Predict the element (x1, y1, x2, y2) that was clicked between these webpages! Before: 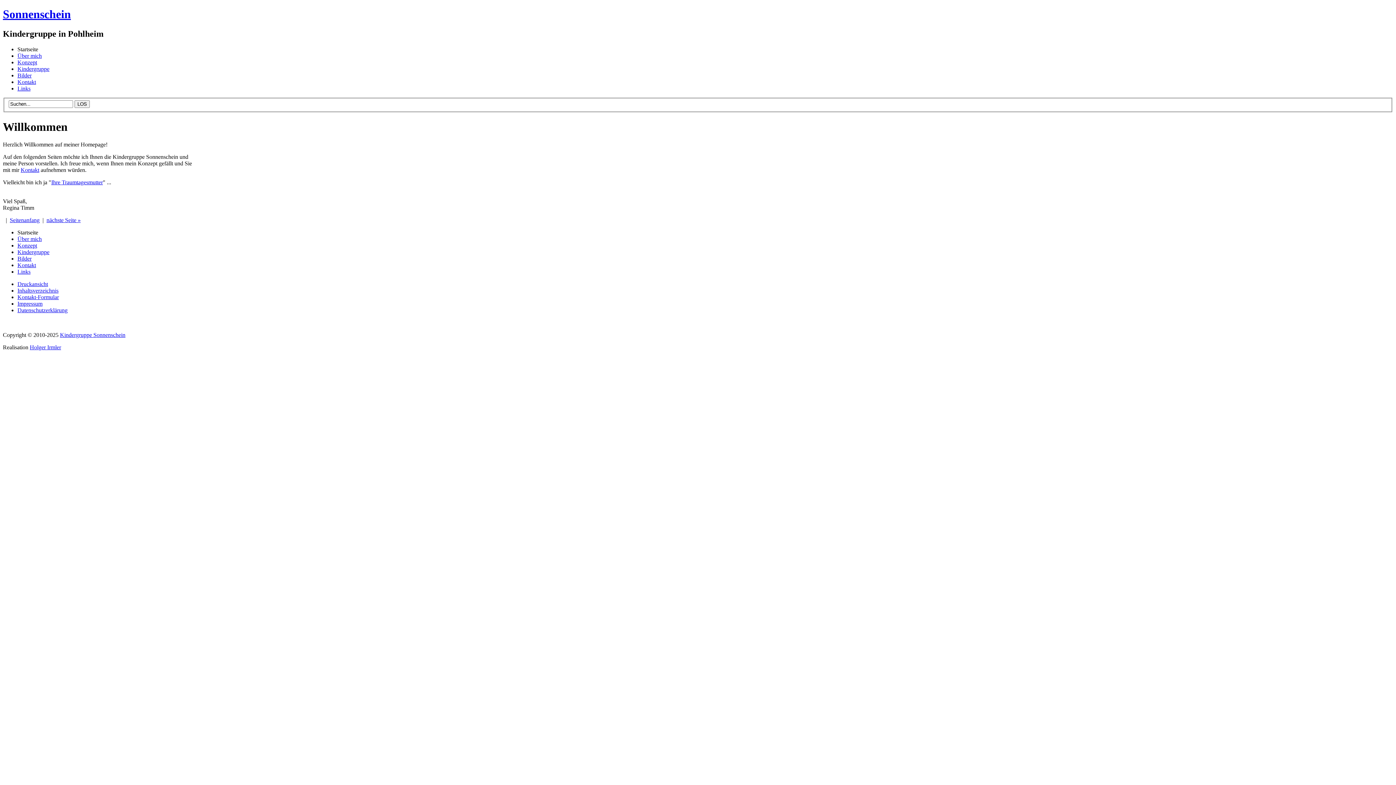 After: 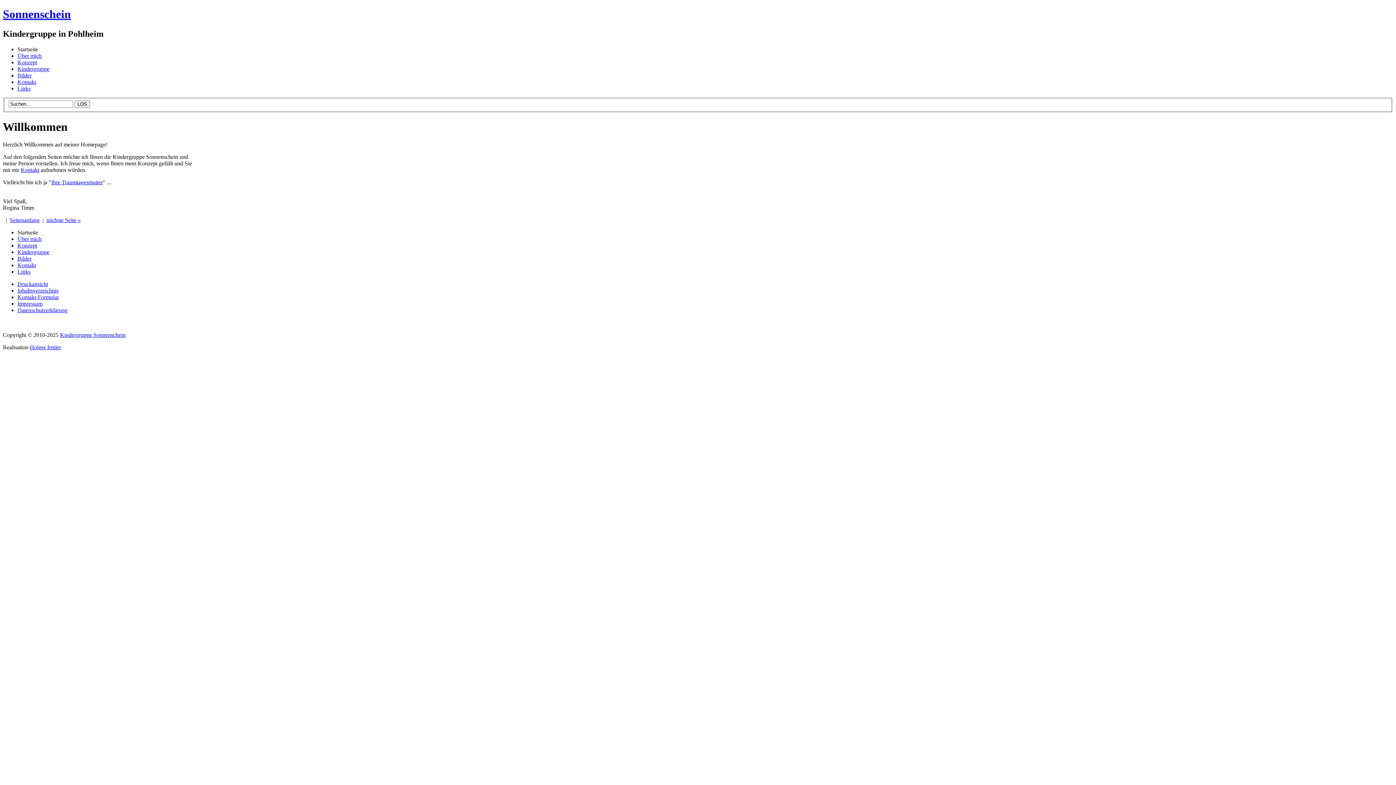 Action: label: Sonnenschein bbox: (2, 7, 70, 20)